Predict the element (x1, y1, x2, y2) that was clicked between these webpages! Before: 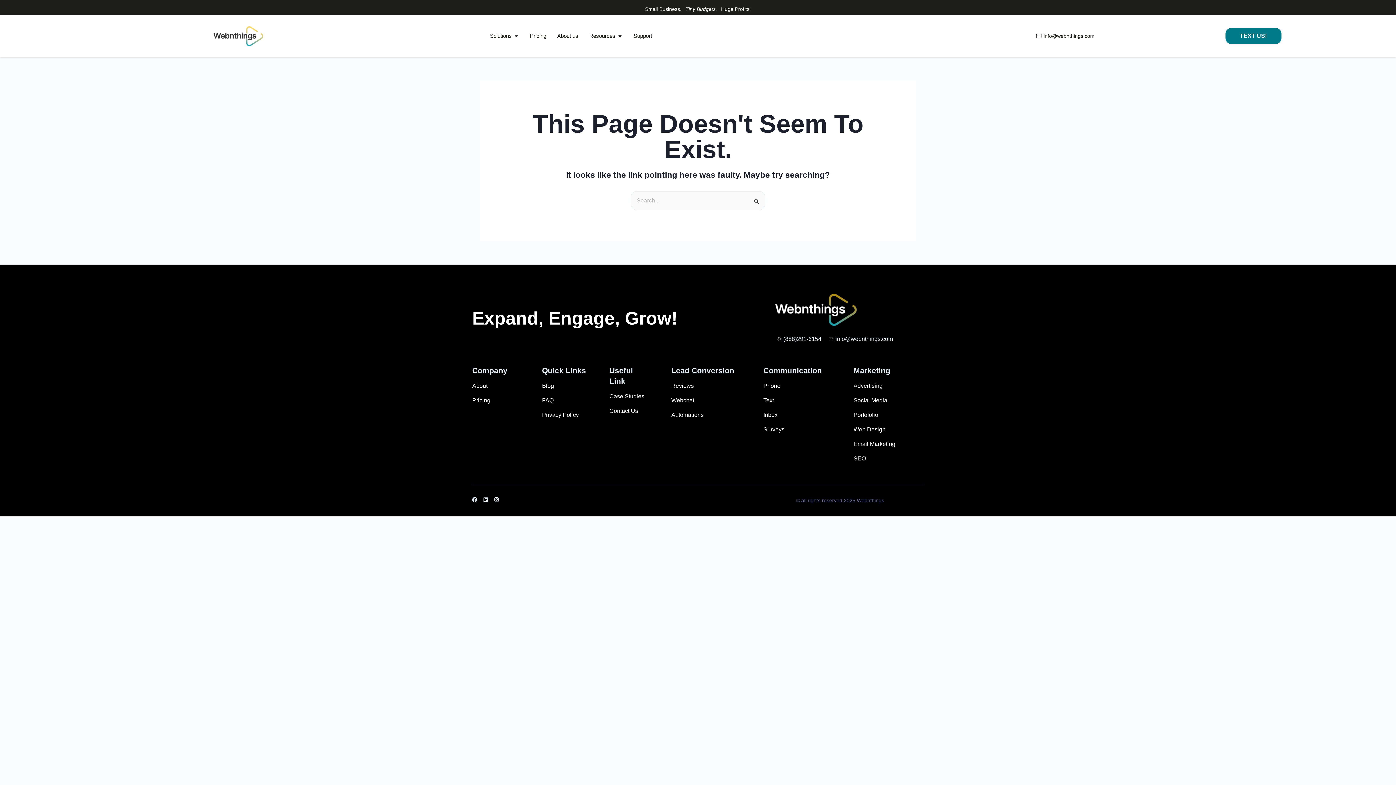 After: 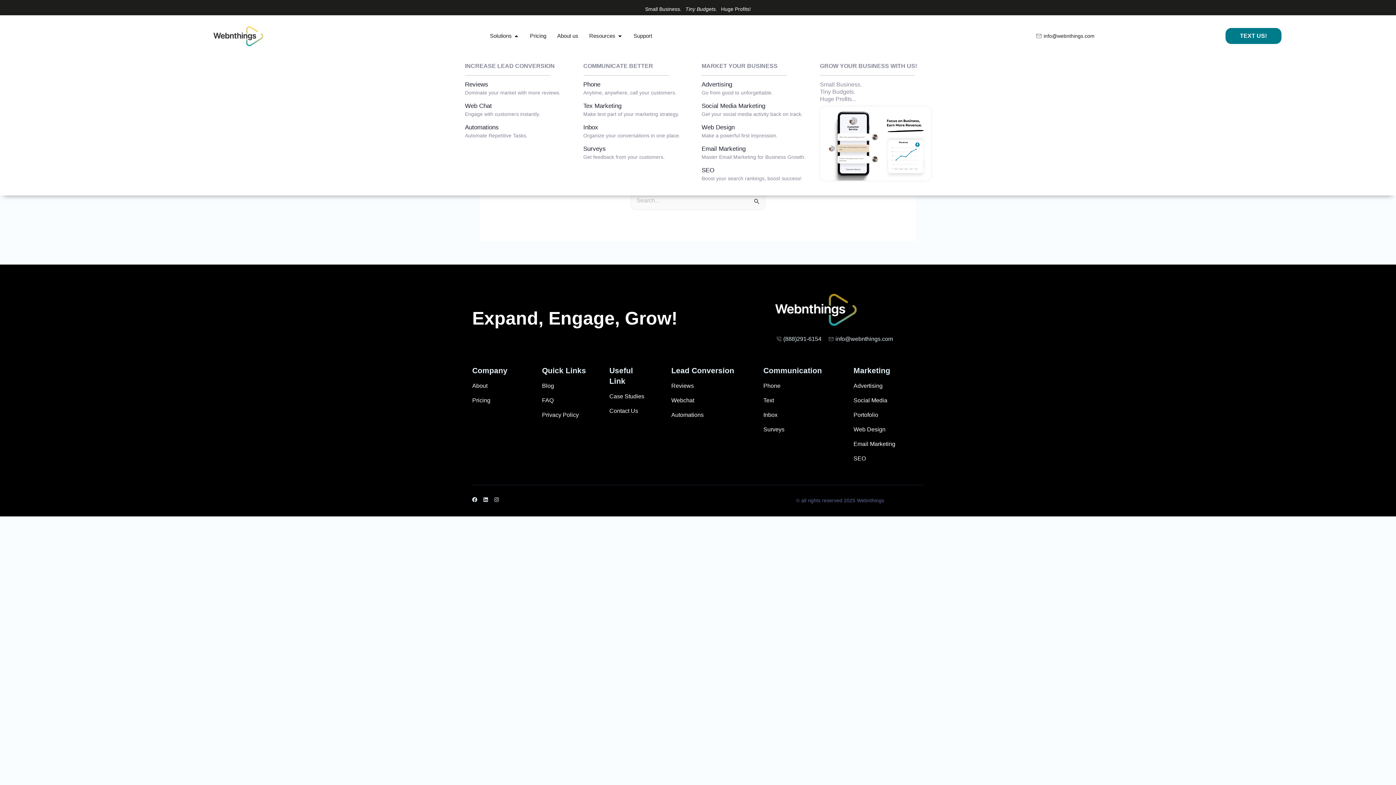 Action: label: Open Solutions bbox: (513, 32, 519, 40)